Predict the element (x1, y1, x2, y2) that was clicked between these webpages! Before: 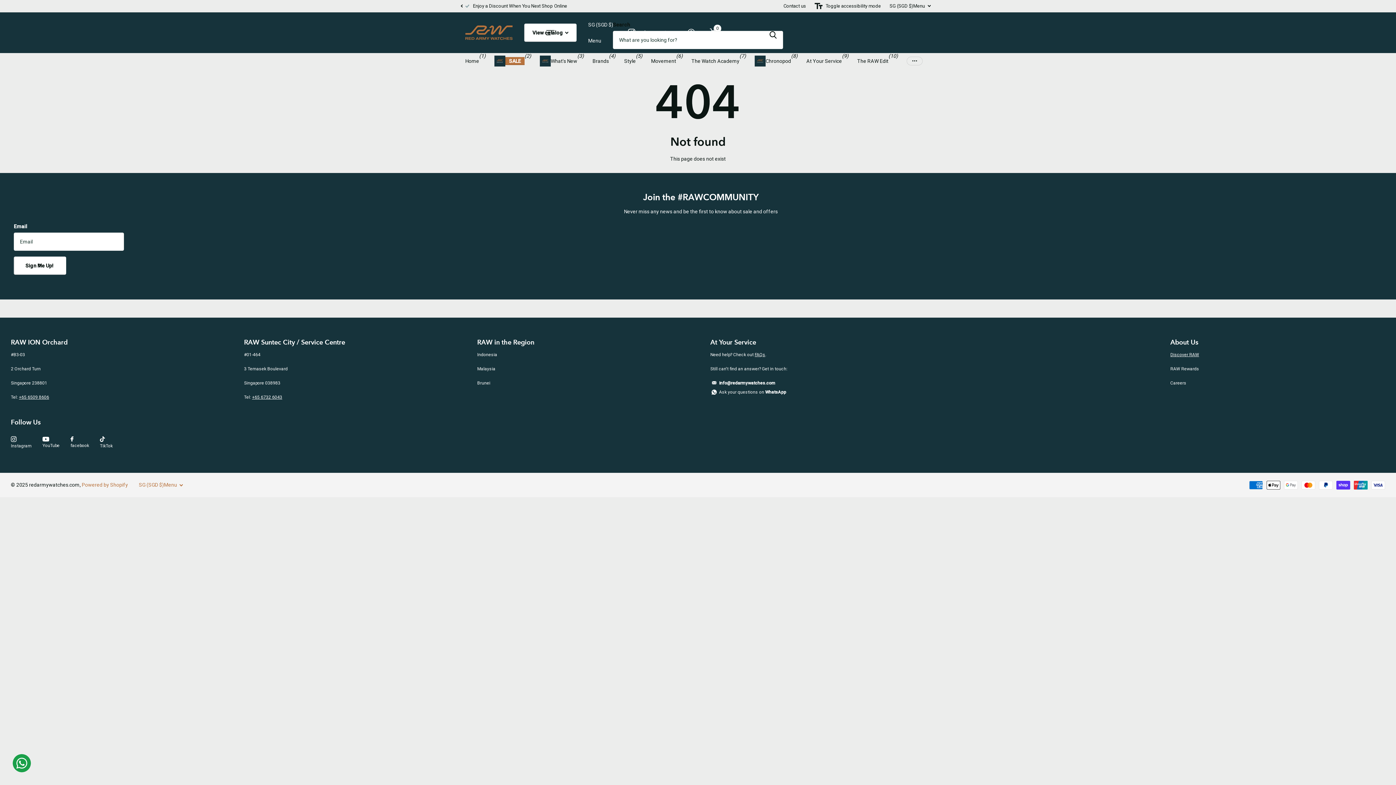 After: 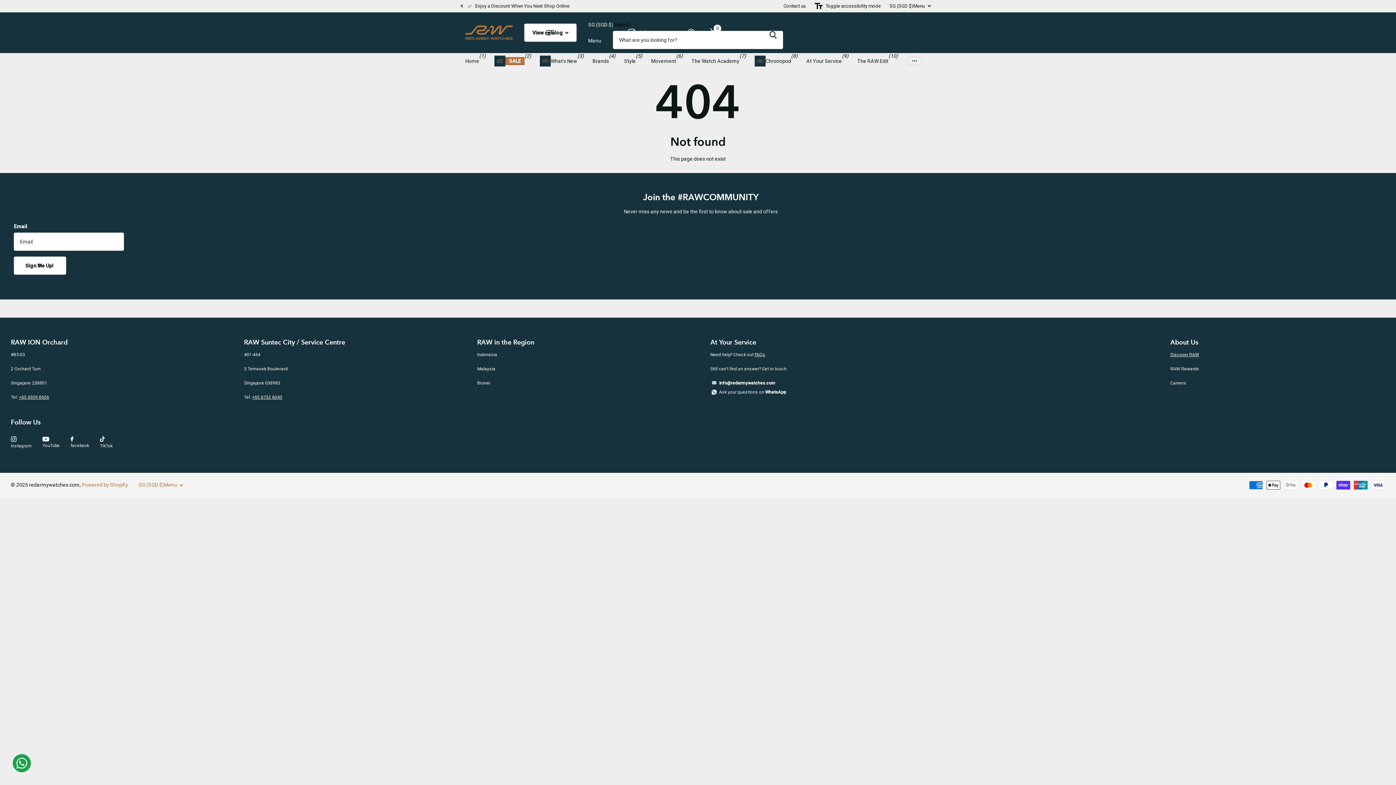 Action: bbox: (252, 394, 282, 400) label: +65 6732 6043